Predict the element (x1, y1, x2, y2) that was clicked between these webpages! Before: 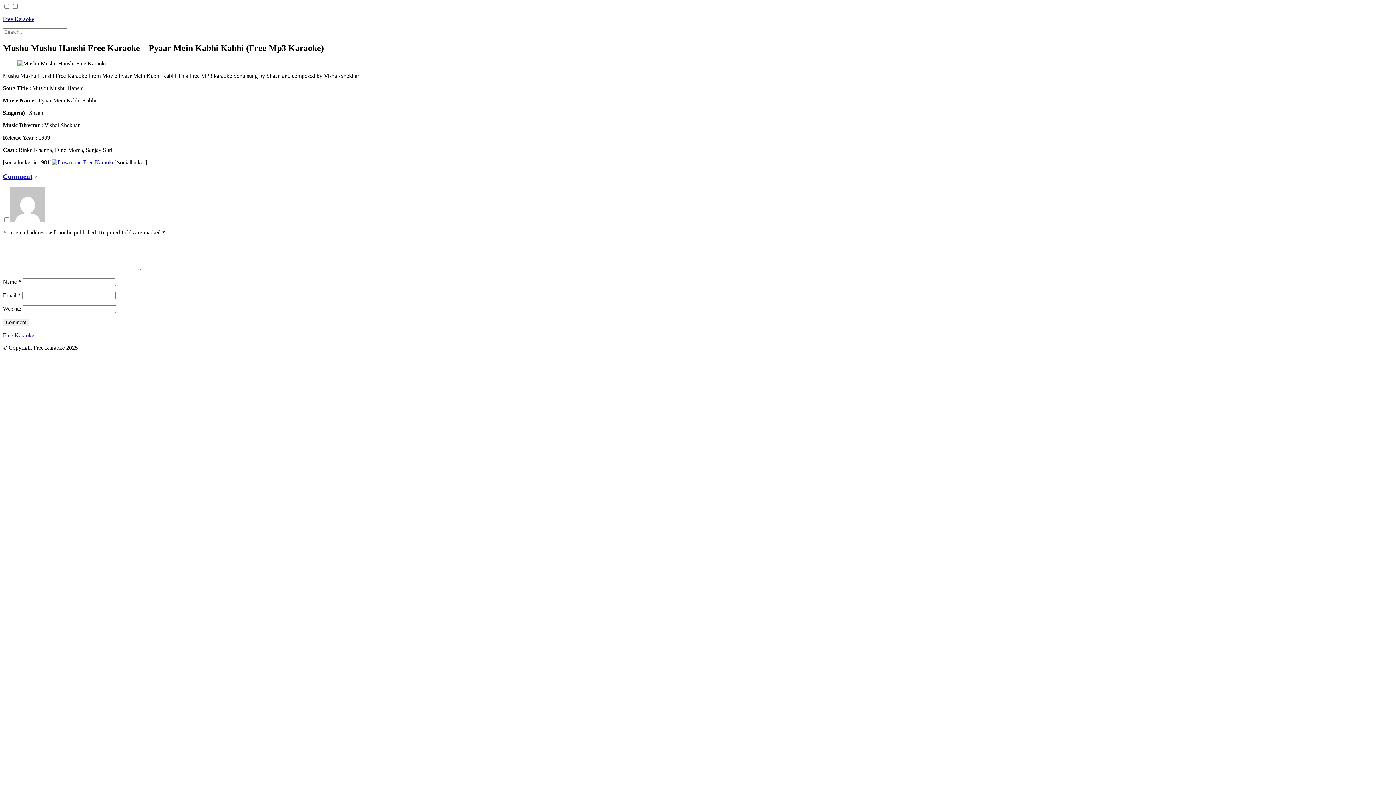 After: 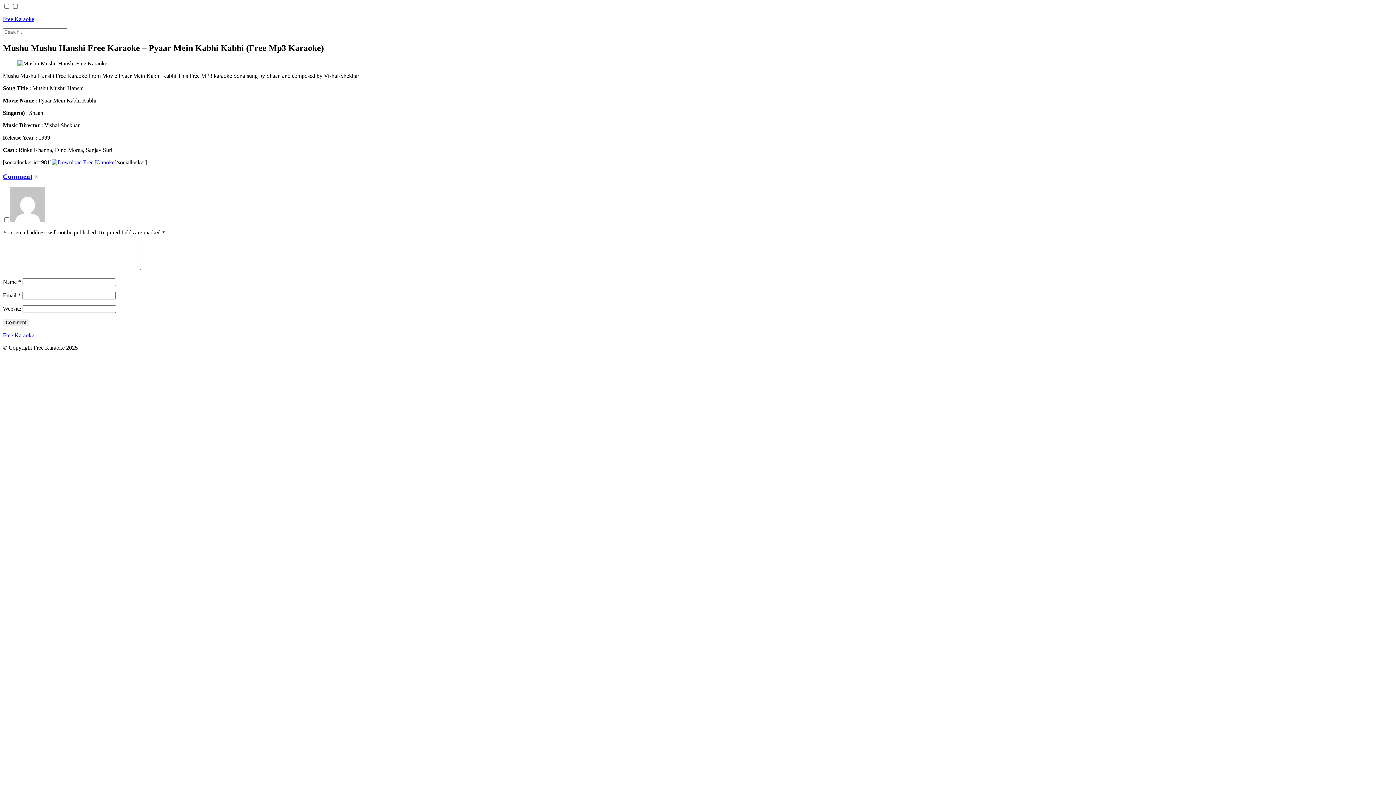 Action: bbox: (51, 159, 114, 165)